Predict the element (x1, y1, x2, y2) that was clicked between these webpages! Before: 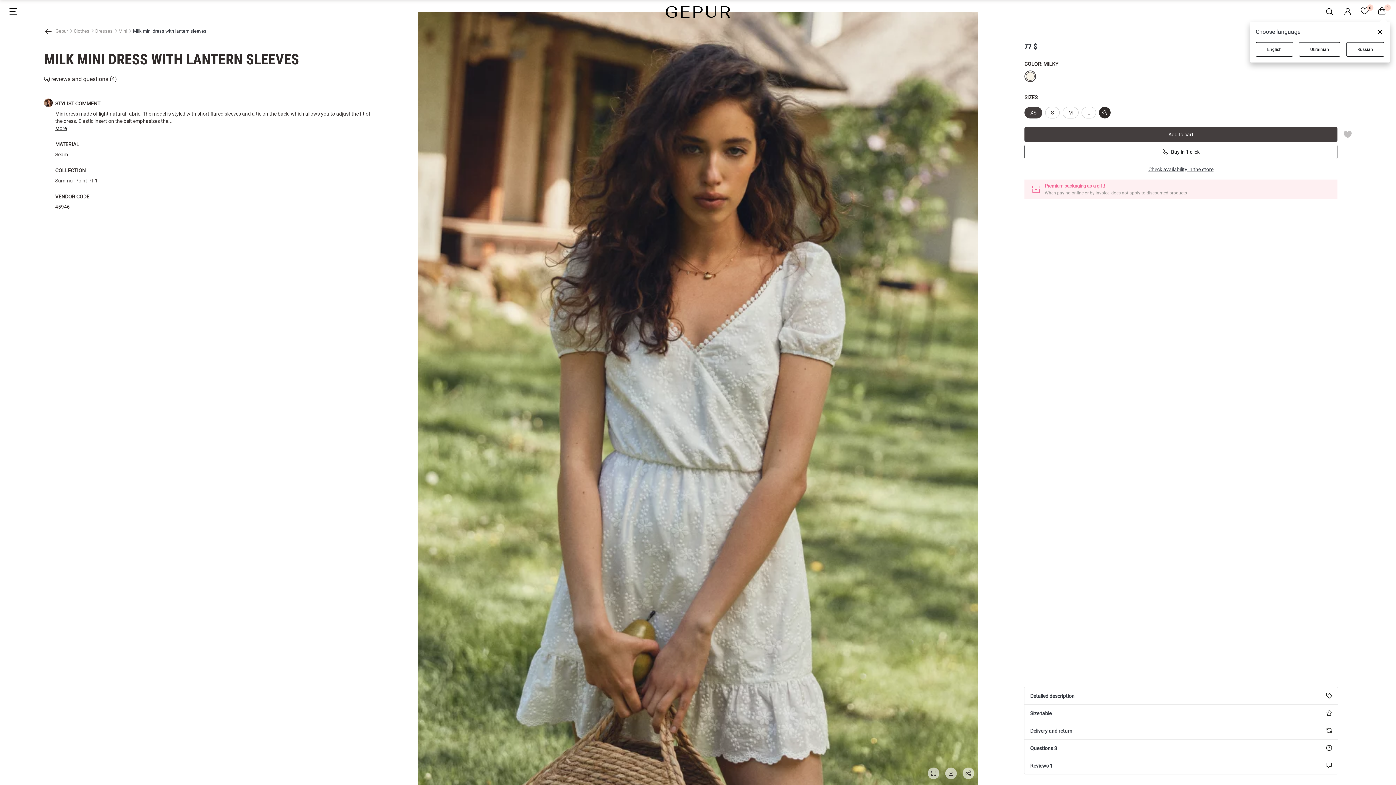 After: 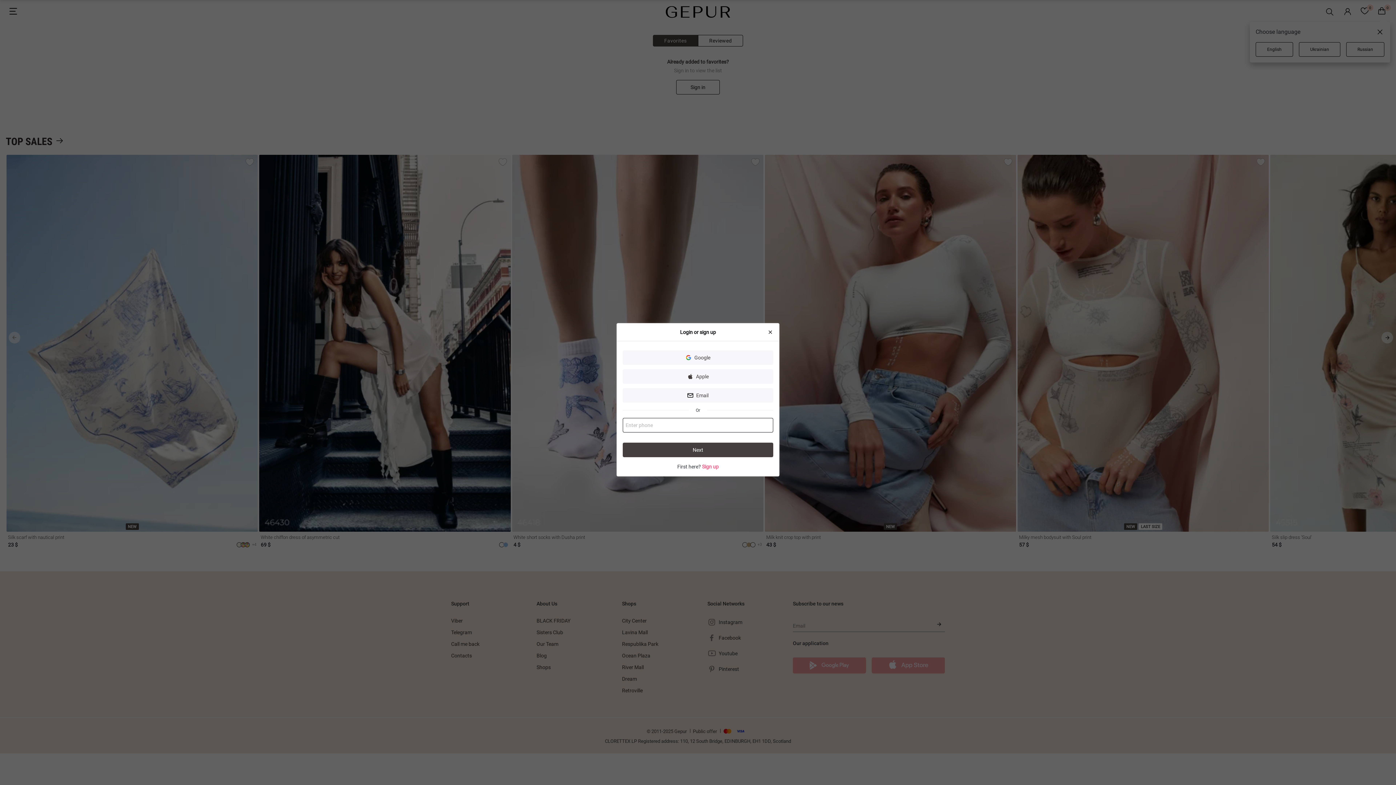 Action: label: 0 bbox: (1361, 7, 1369, 16)